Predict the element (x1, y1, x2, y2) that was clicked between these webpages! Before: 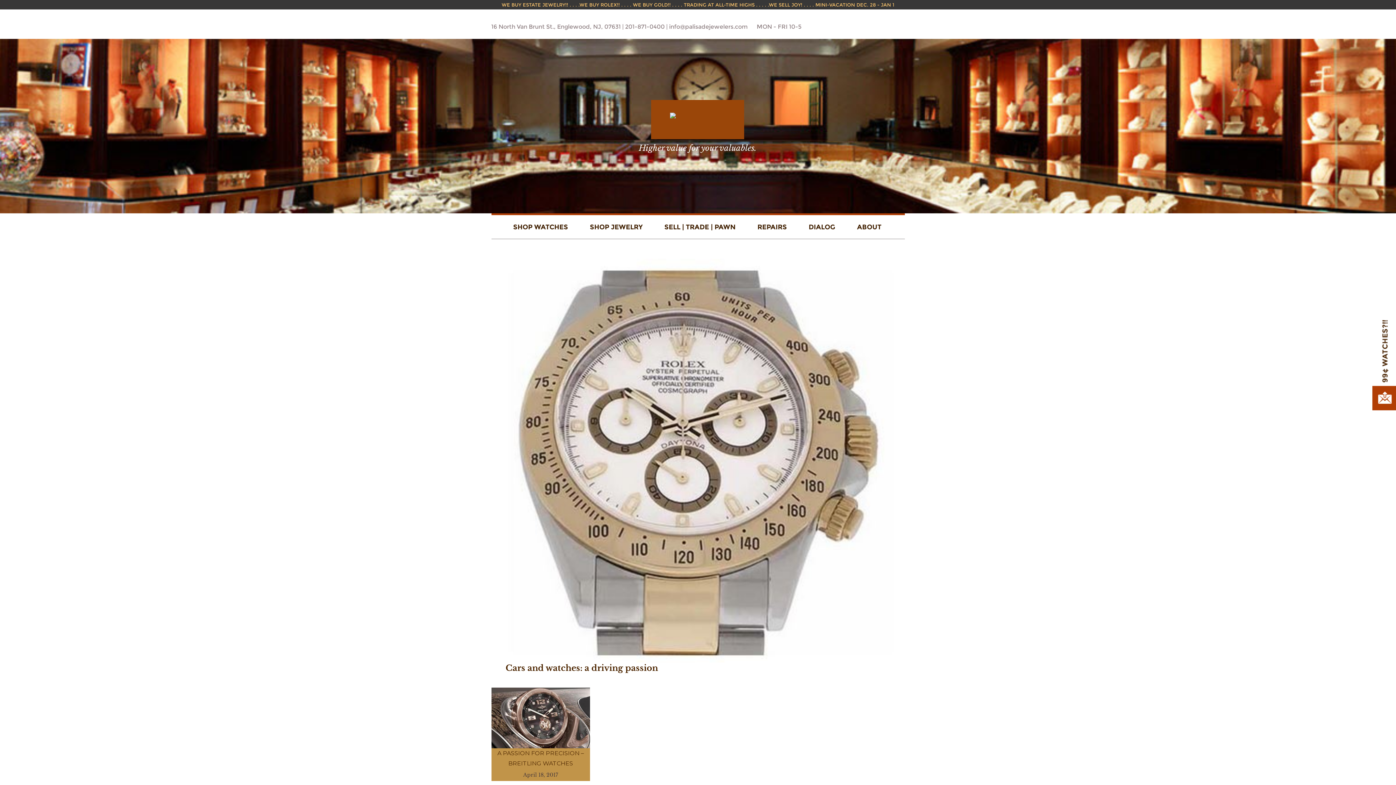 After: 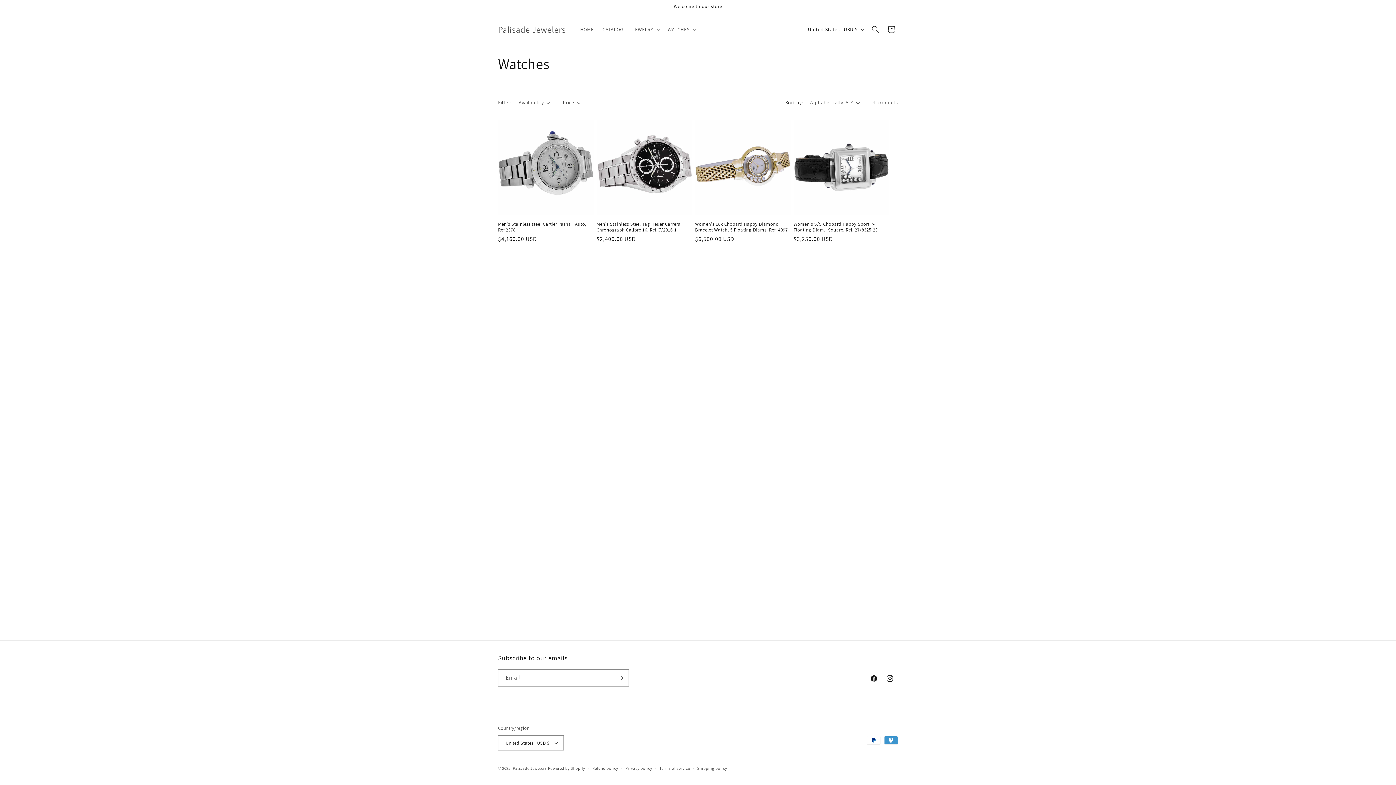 Action: label: SHOP WATCHES bbox: (502, 222, 579, 242)